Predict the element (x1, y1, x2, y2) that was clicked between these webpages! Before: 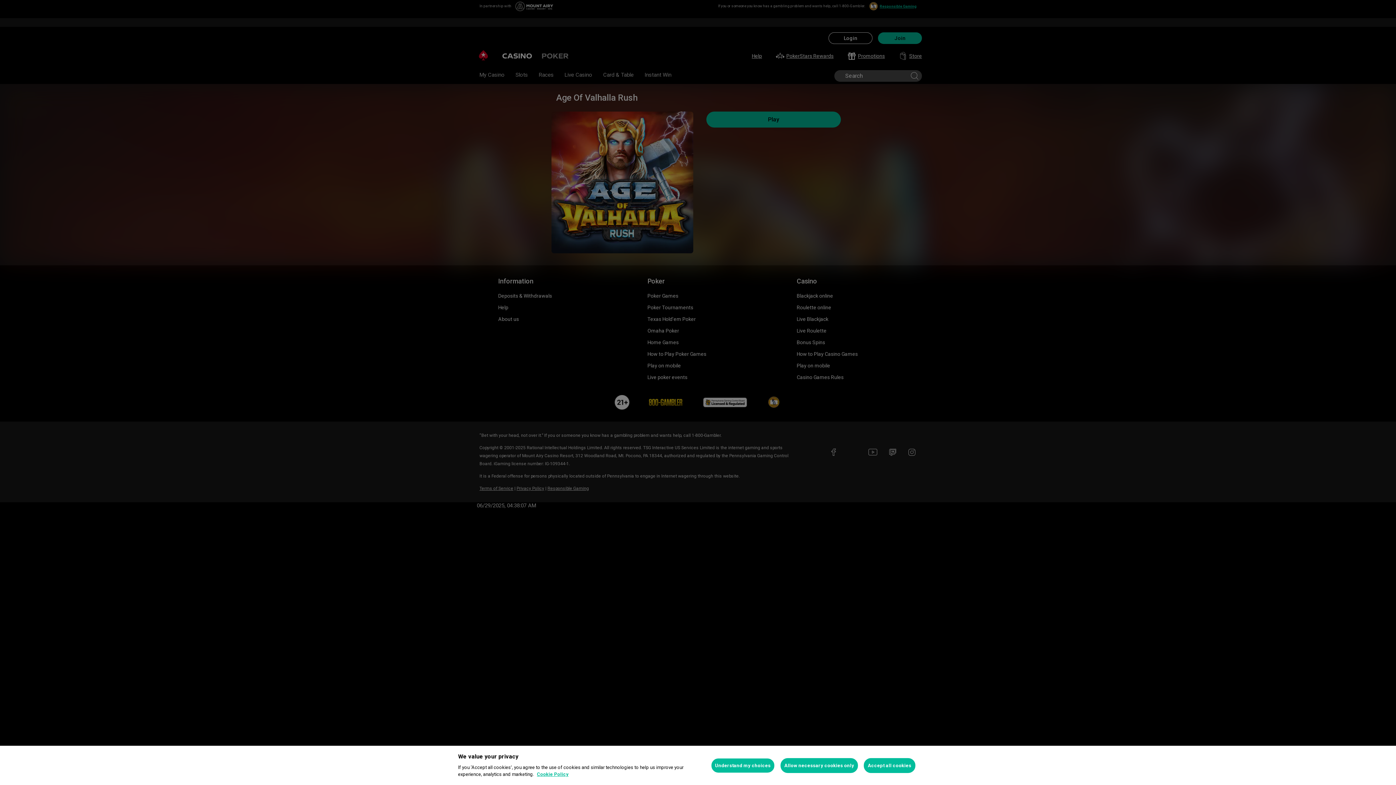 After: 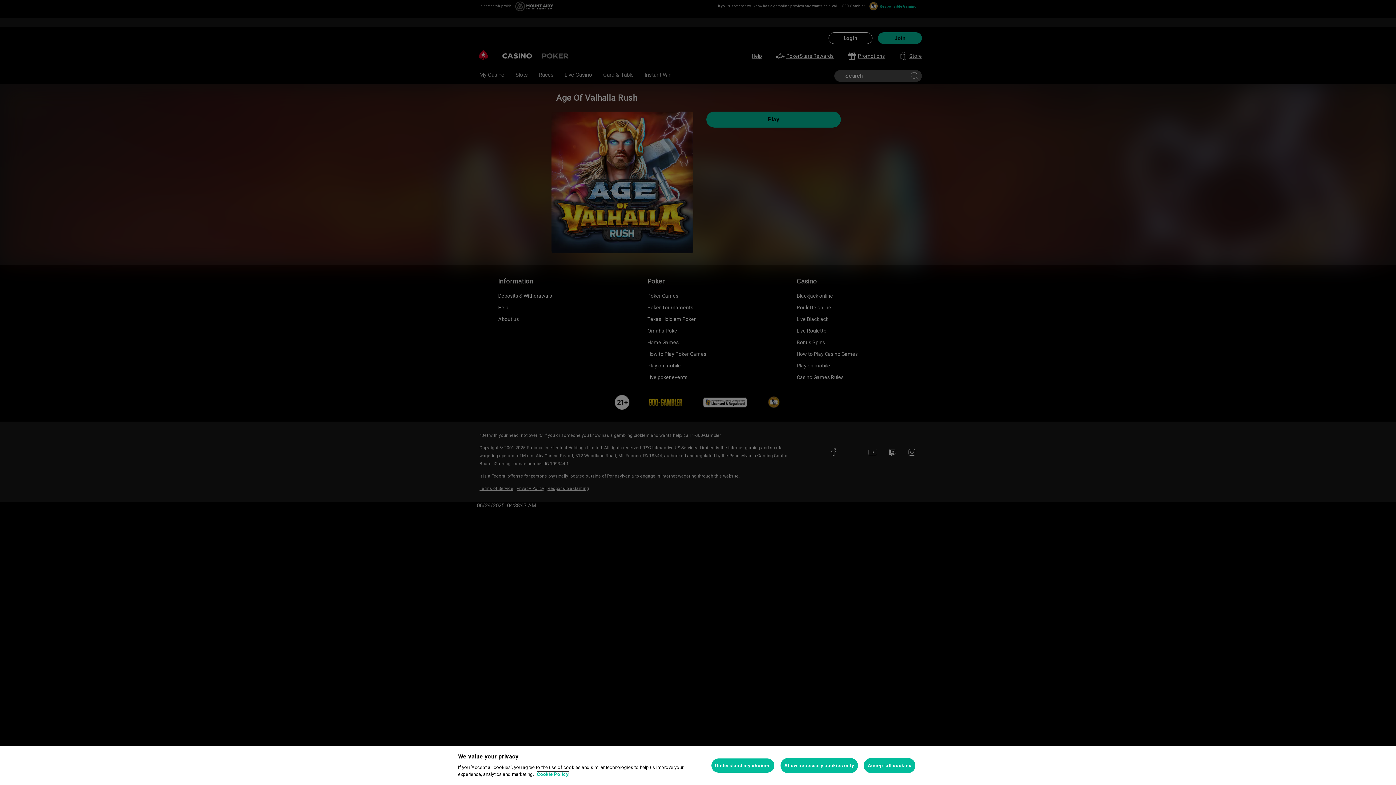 Action: bbox: (537, 772, 568, 777) label: More information about your privacy, opens in a new tab